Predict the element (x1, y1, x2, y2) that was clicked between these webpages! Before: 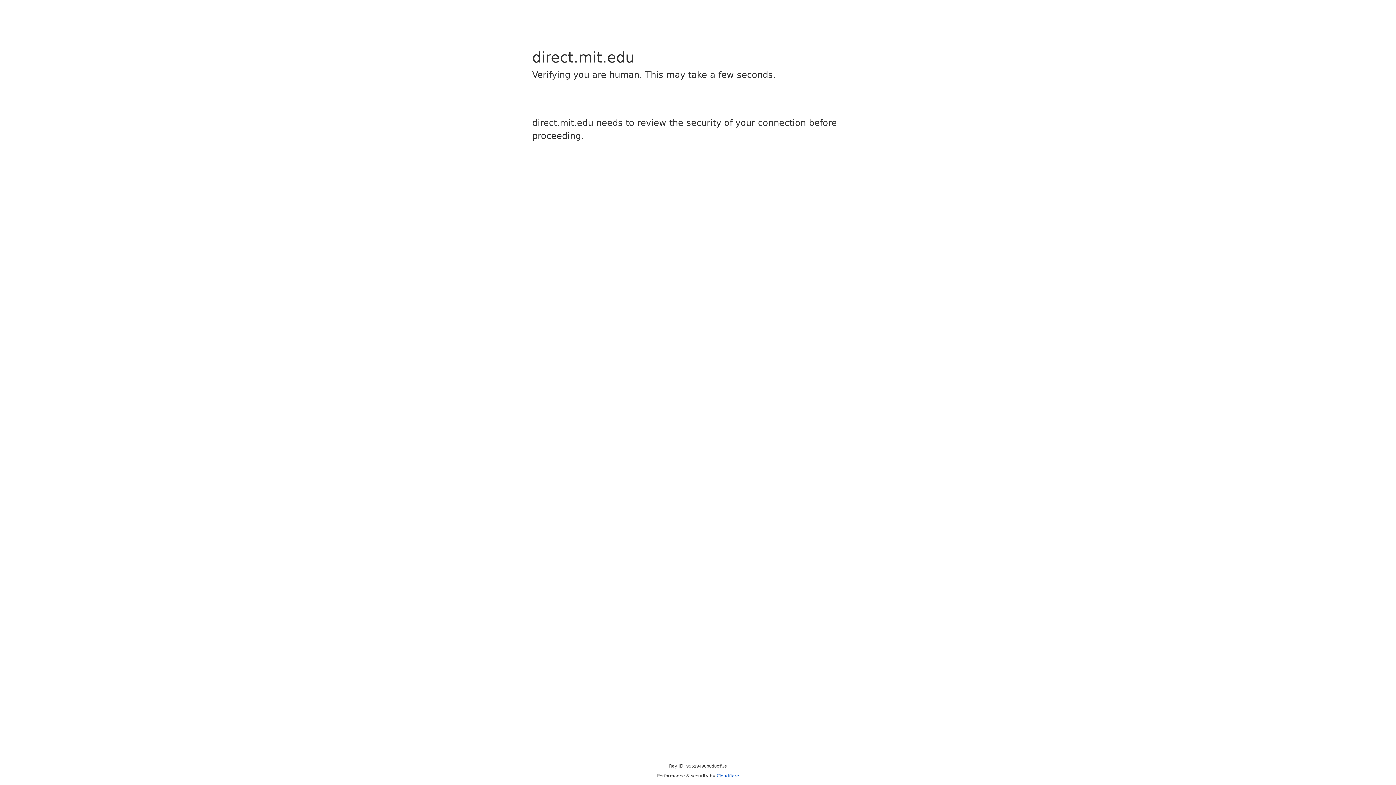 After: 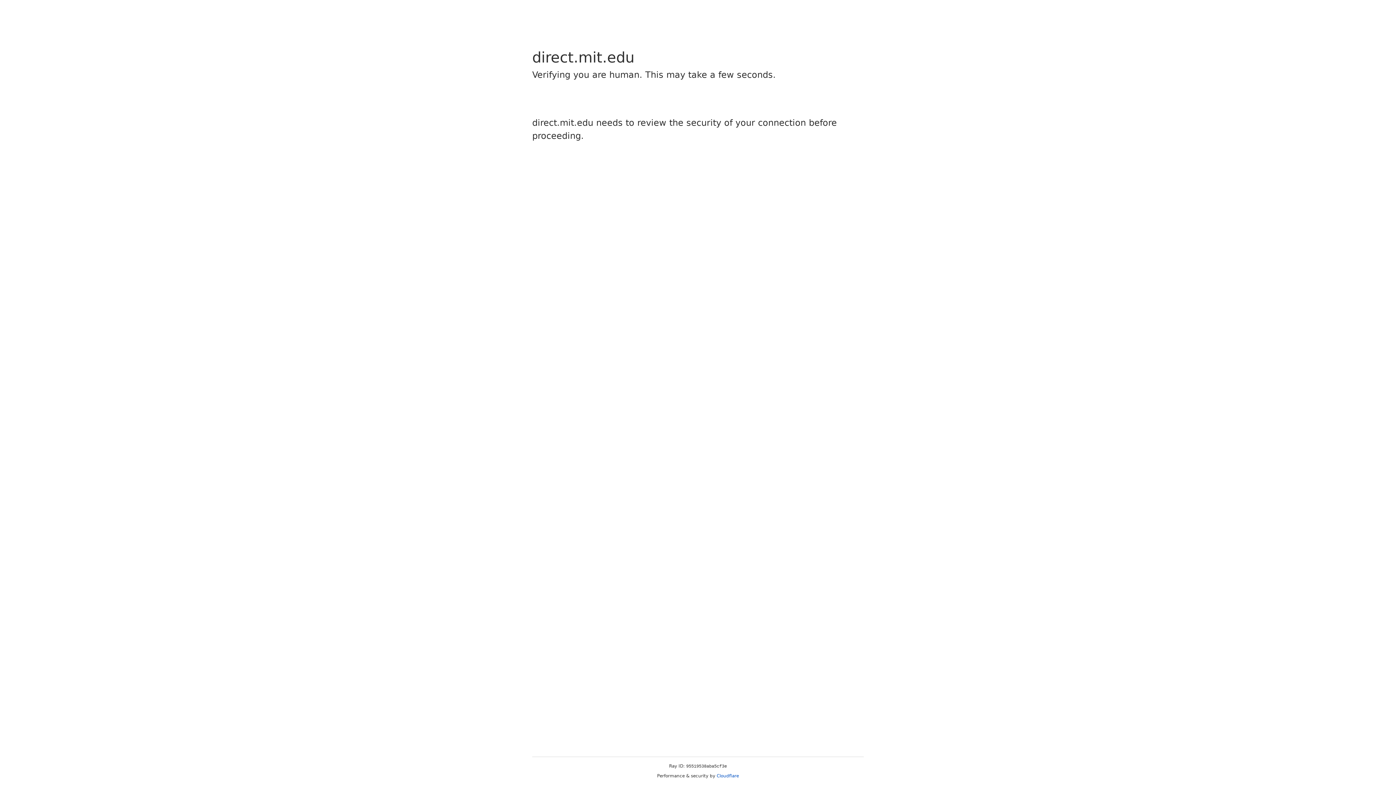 Action: label: Cloudflare bbox: (716, 773, 739, 778)